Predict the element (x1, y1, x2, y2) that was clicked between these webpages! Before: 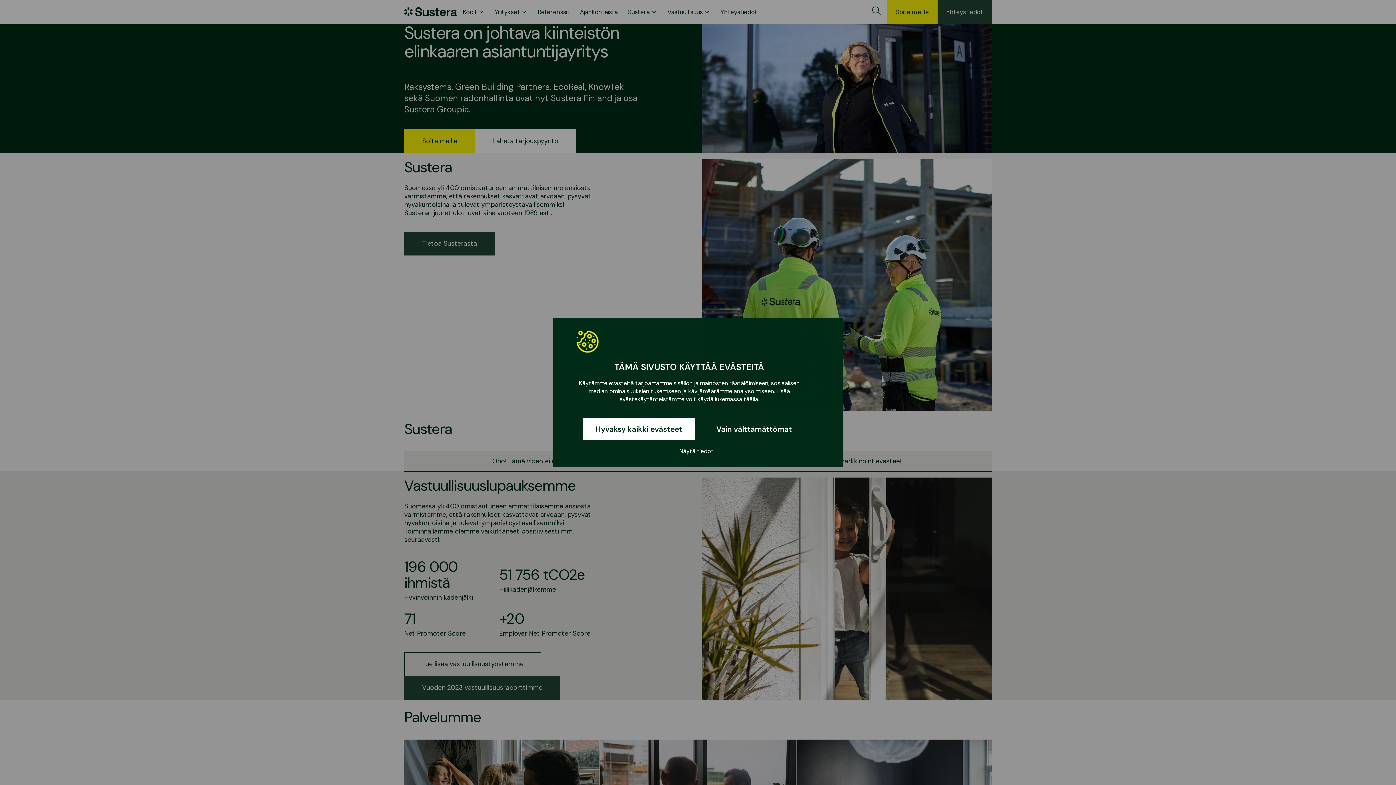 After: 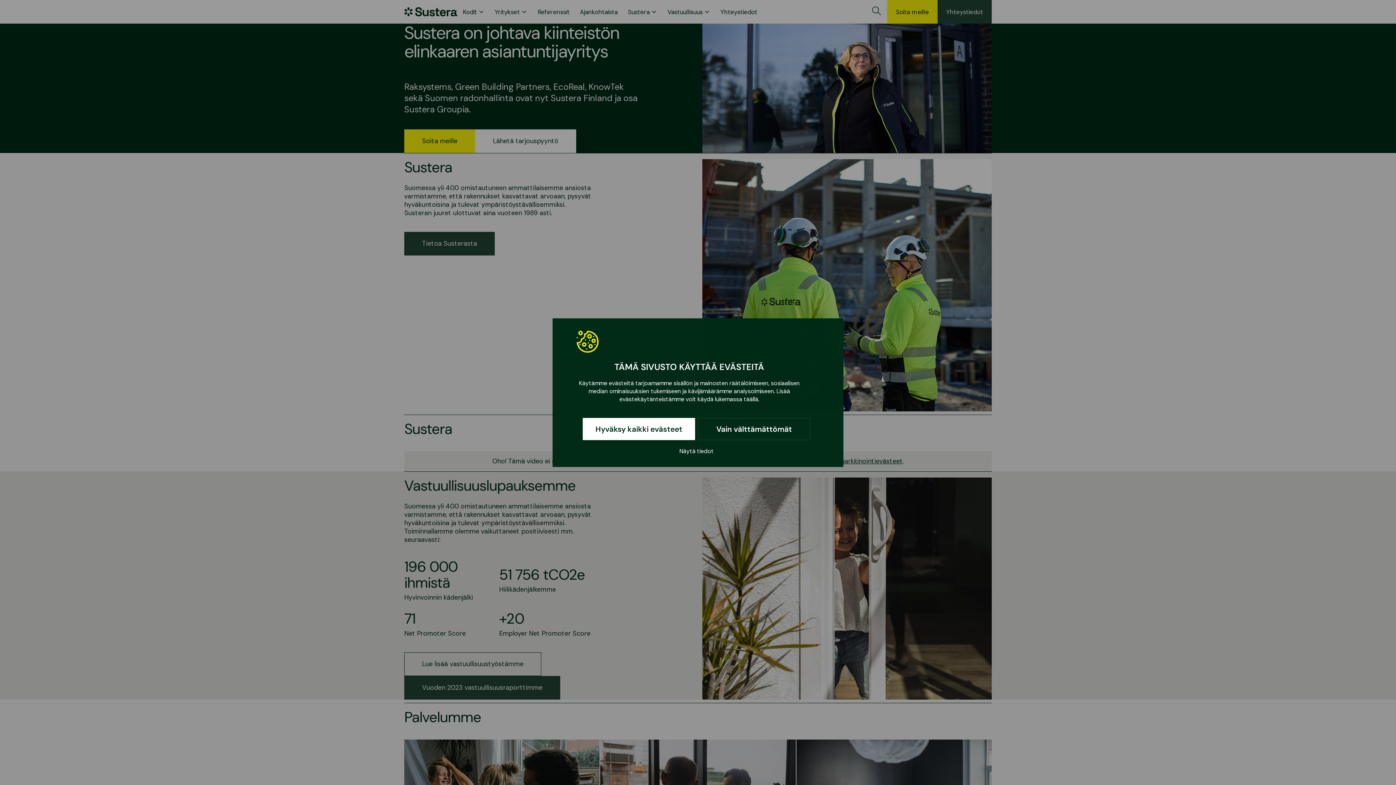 Action: label: täällä bbox: (743, 395, 758, 403)